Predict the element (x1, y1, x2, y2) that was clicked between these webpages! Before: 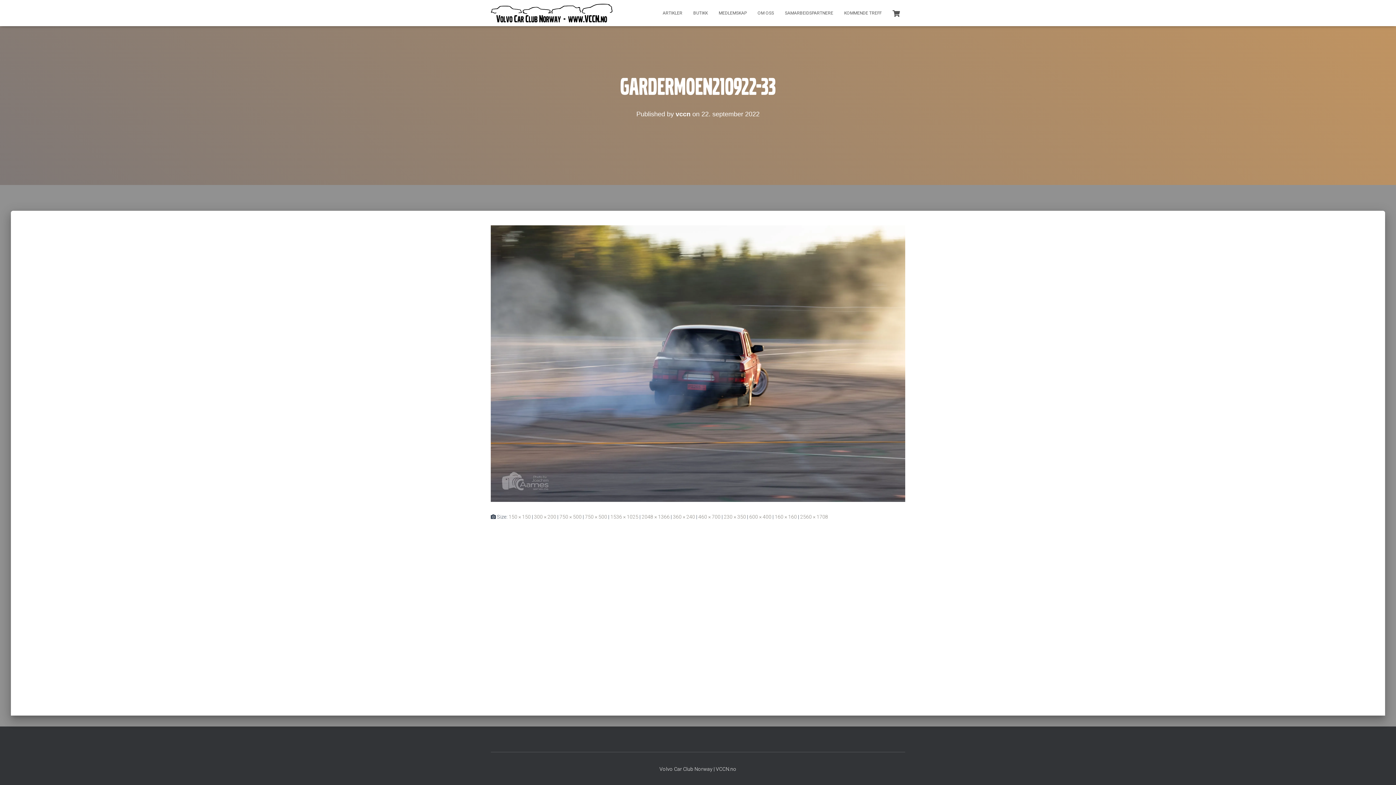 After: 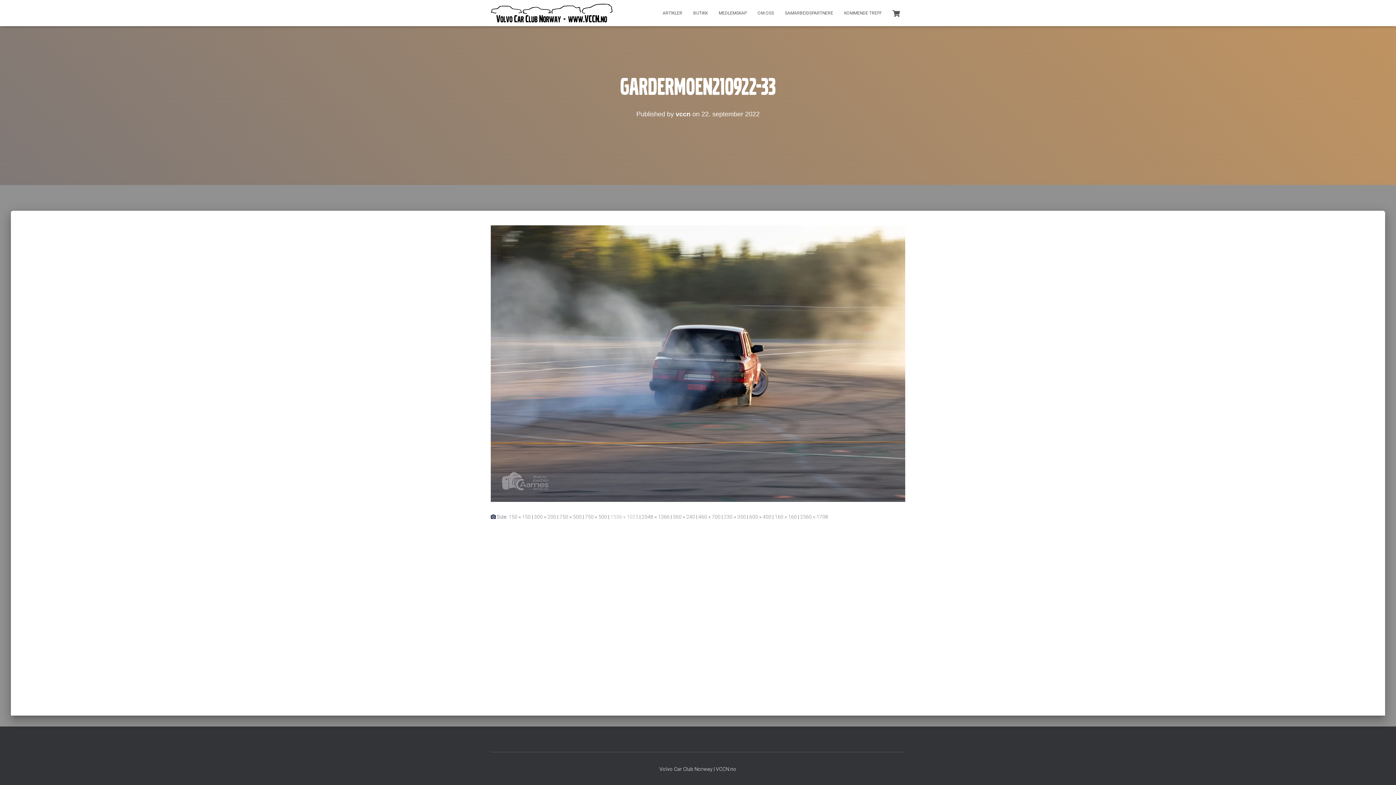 Action: bbox: (610, 514, 638, 519) label: 1536 × 1025